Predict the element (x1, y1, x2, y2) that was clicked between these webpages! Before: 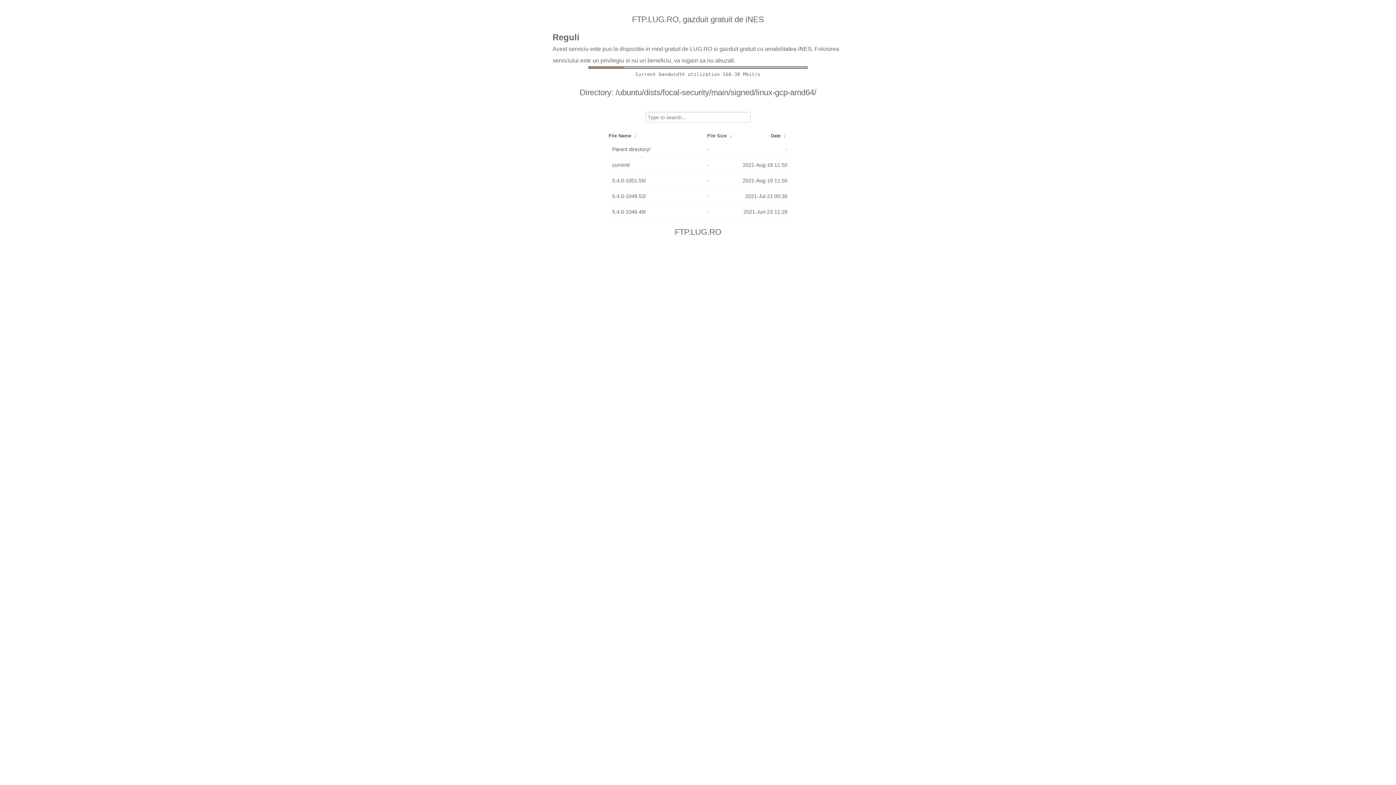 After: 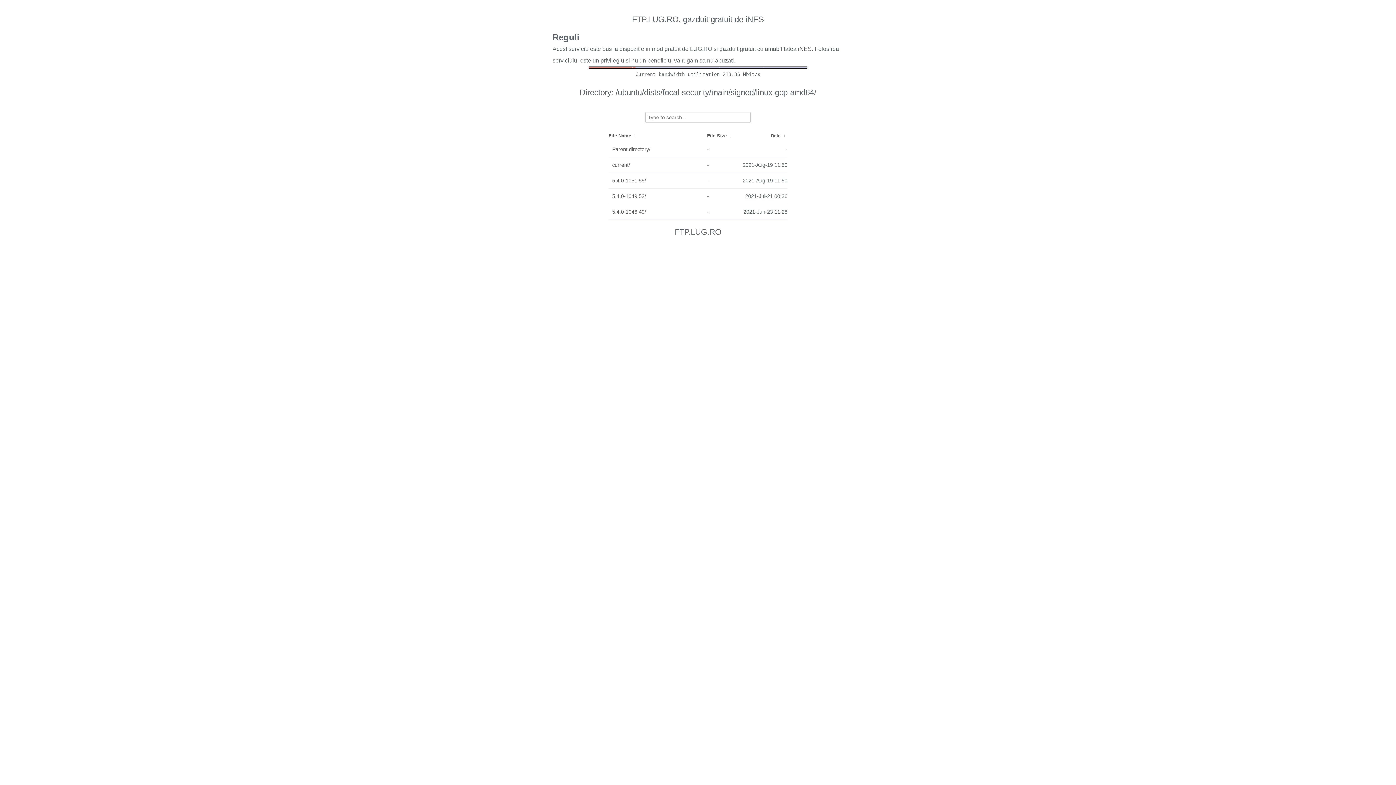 Action: bbox: (632, 133, 638, 138) label:  ↓ 